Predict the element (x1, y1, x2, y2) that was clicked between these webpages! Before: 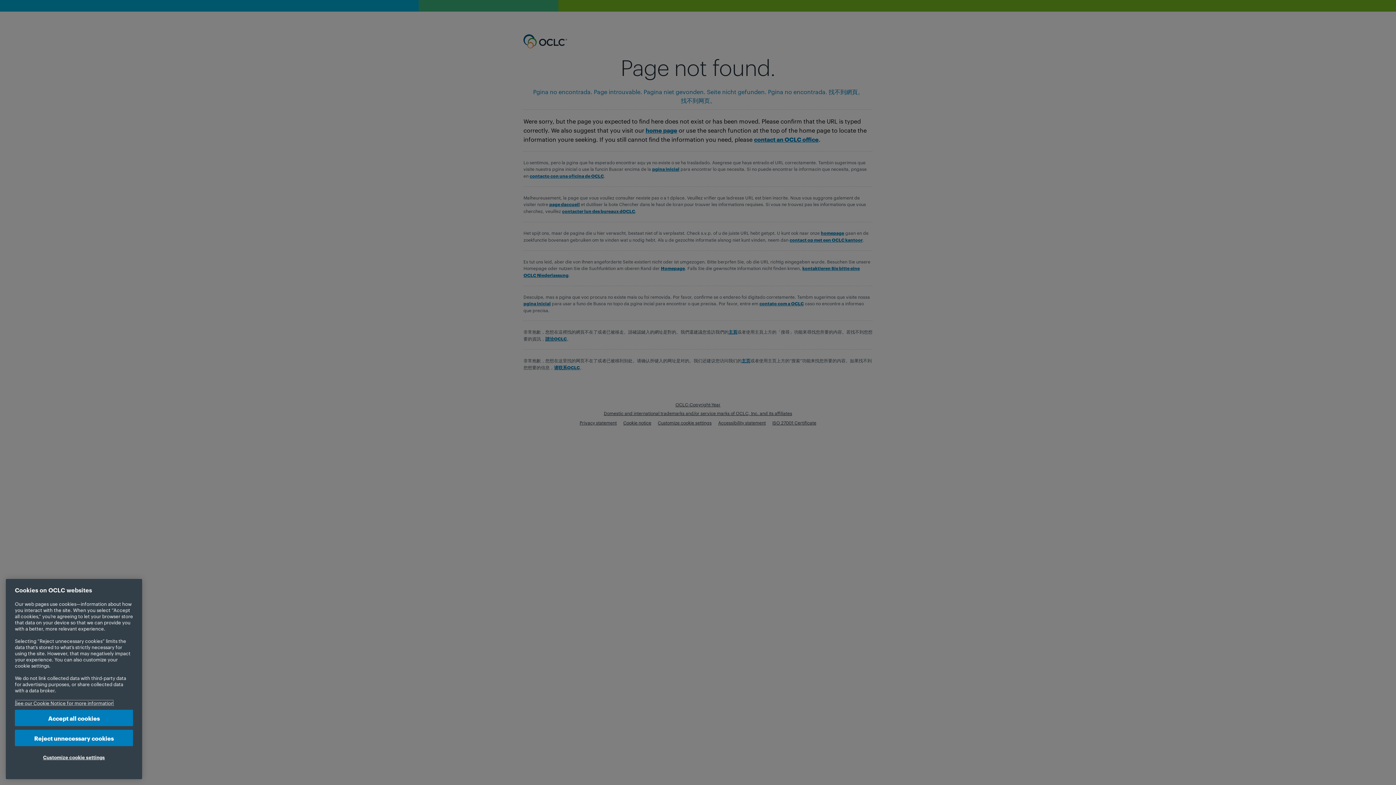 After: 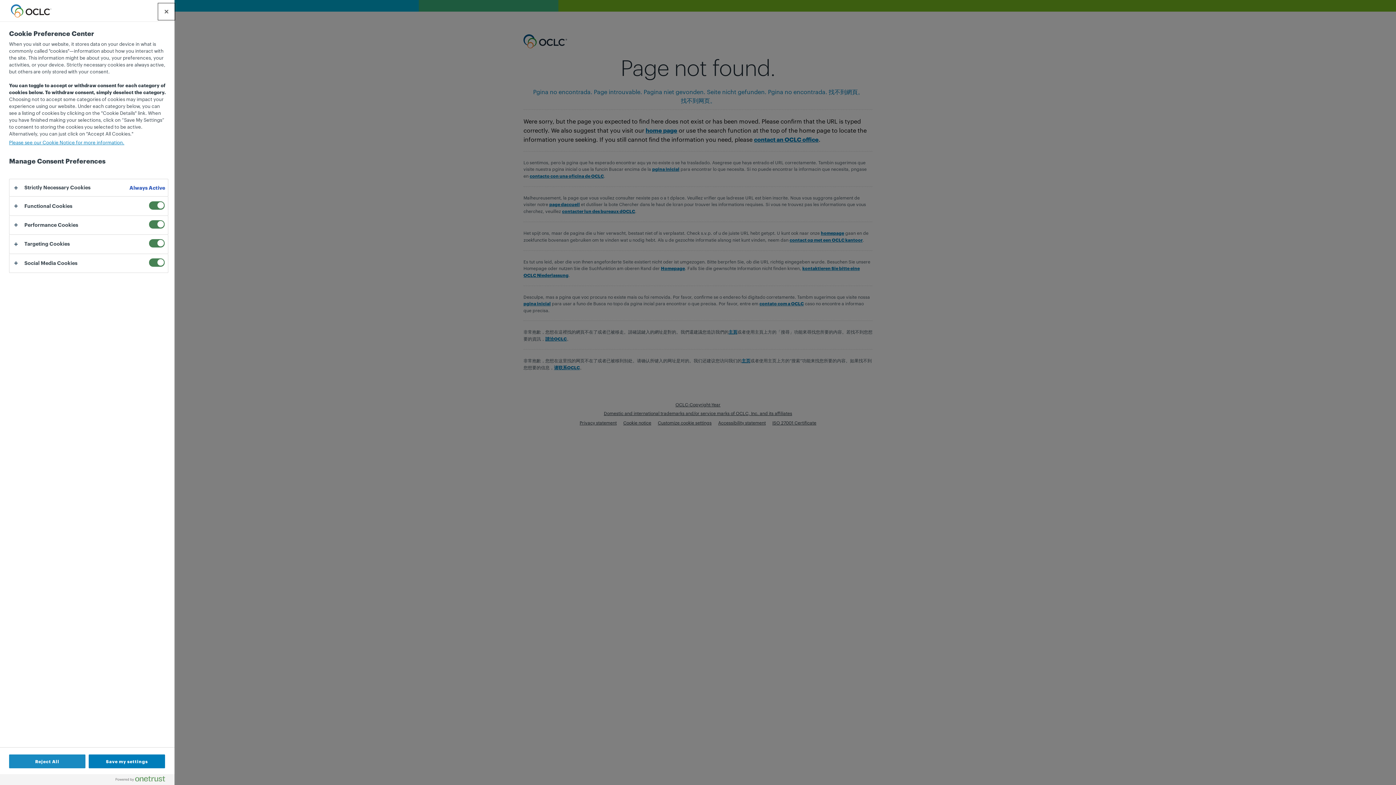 Action: bbox: (14, 749, 133, 765) label: Customize cookie settings